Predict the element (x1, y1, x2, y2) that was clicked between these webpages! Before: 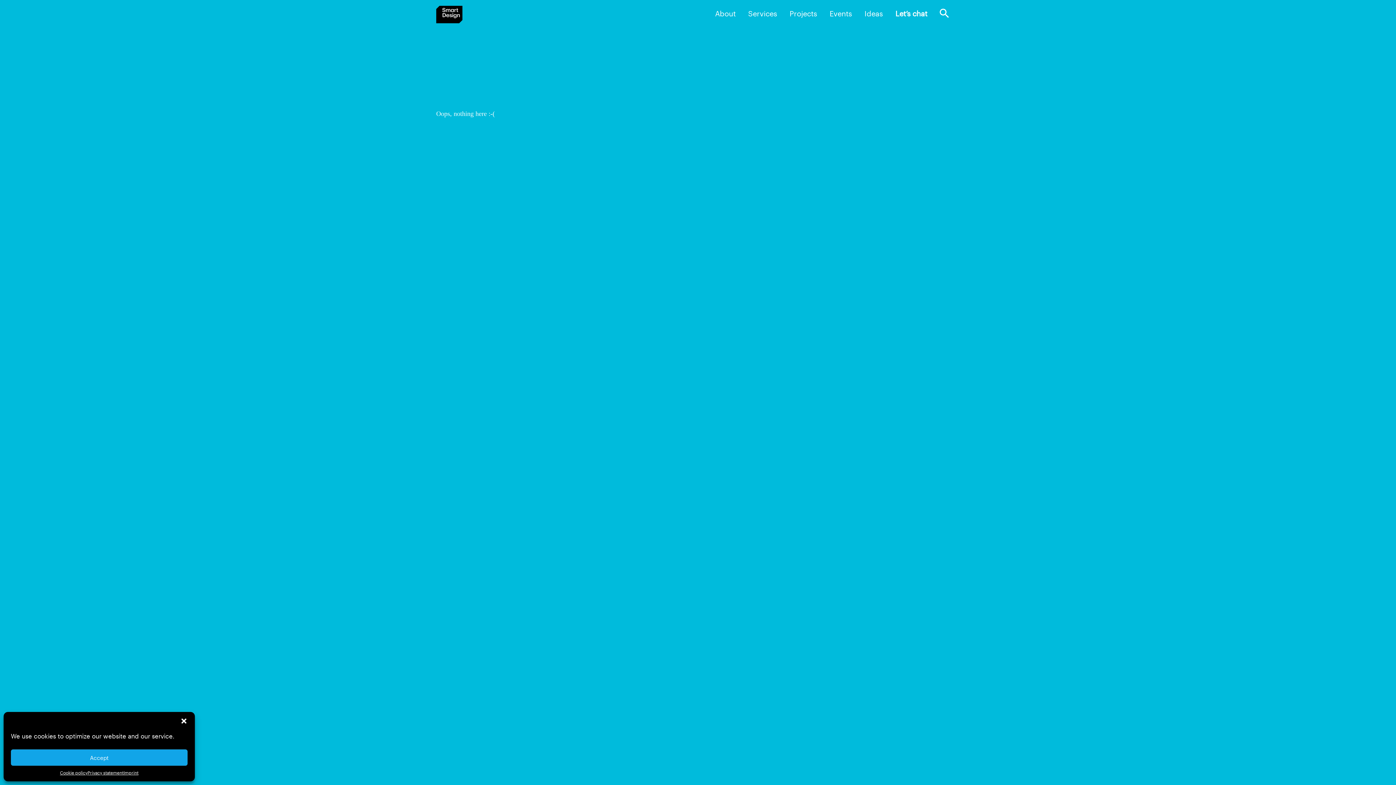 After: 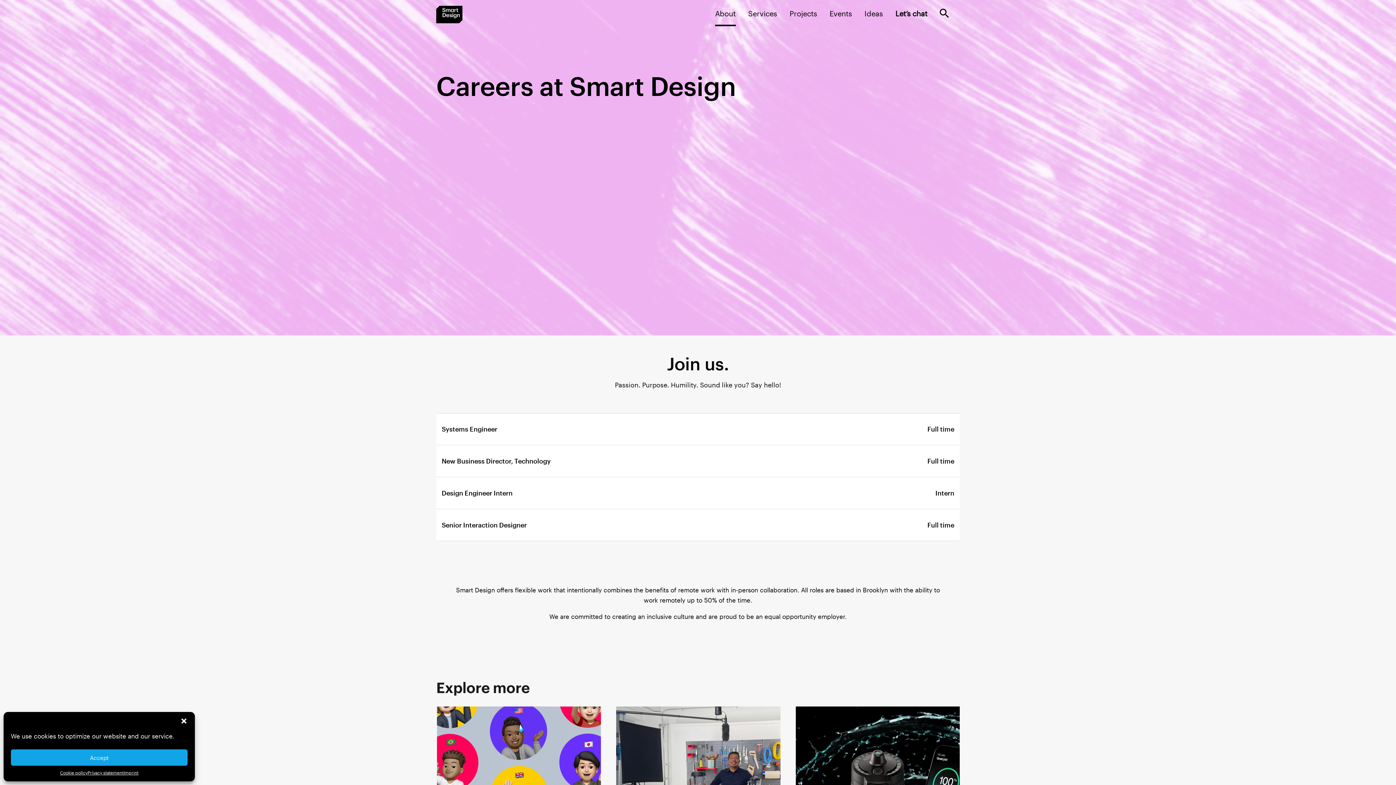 Action: label: Careers bbox: (616, 678, 638, 685)